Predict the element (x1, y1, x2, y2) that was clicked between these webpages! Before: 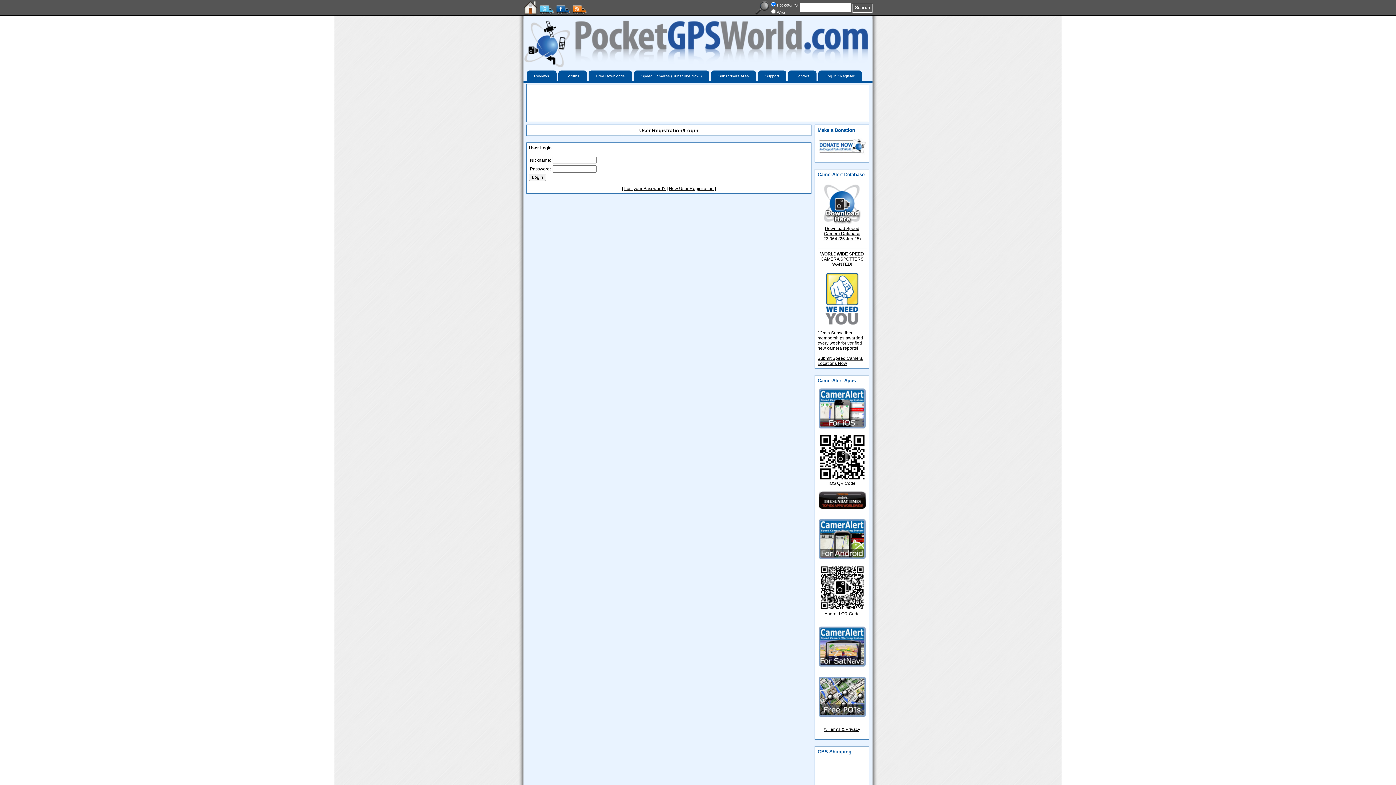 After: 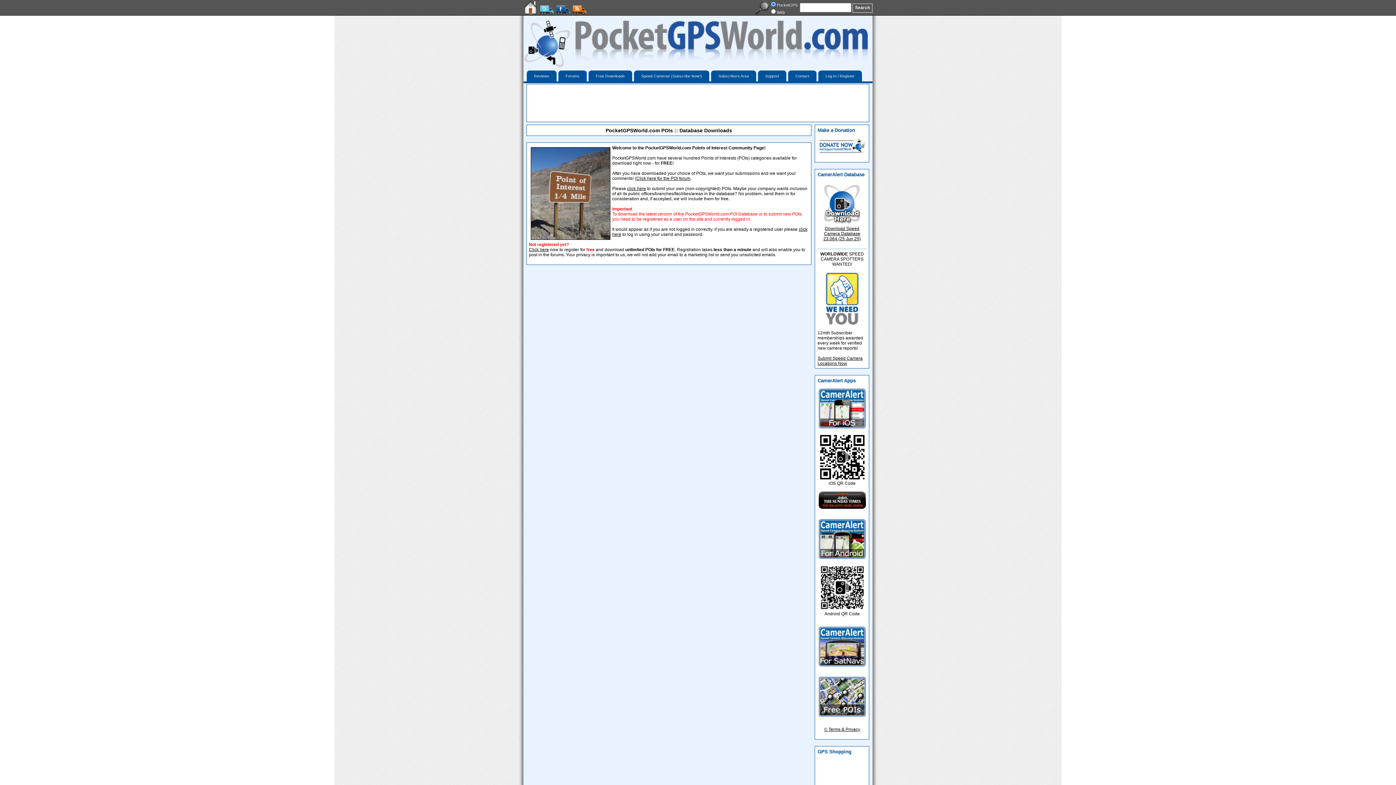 Action: bbox: (818, 713, 866, 718)